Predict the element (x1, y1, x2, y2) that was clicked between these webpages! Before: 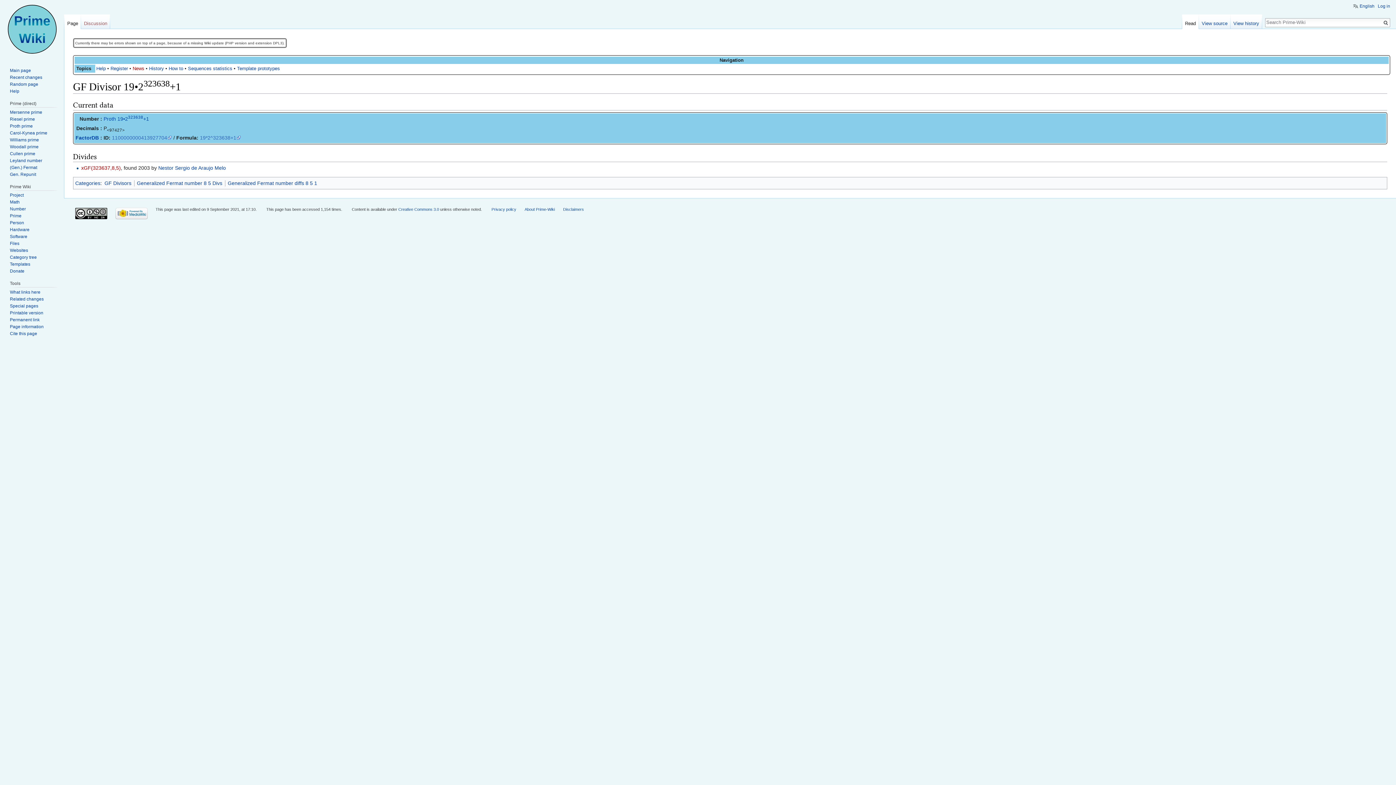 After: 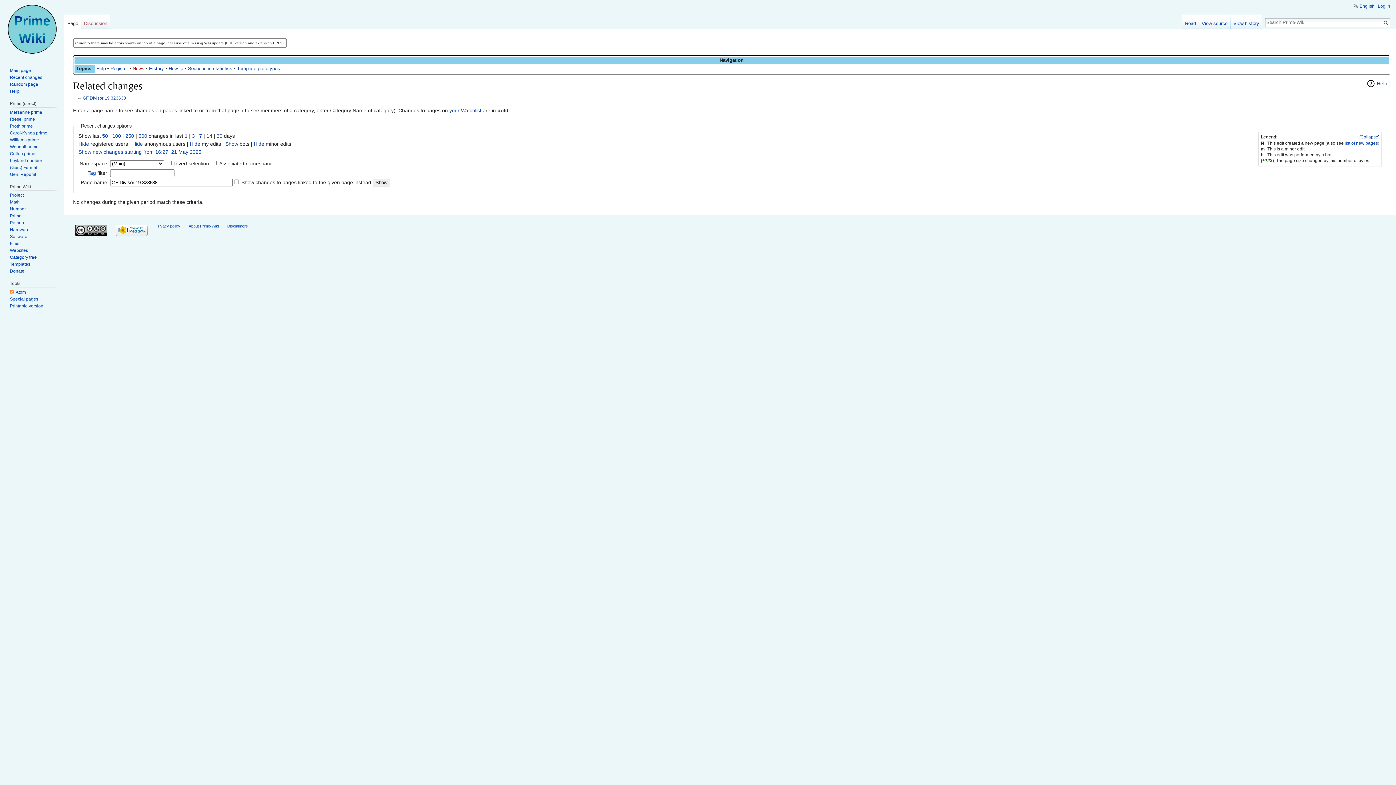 Action: bbox: (9, 296, 43, 301) label: Related changes